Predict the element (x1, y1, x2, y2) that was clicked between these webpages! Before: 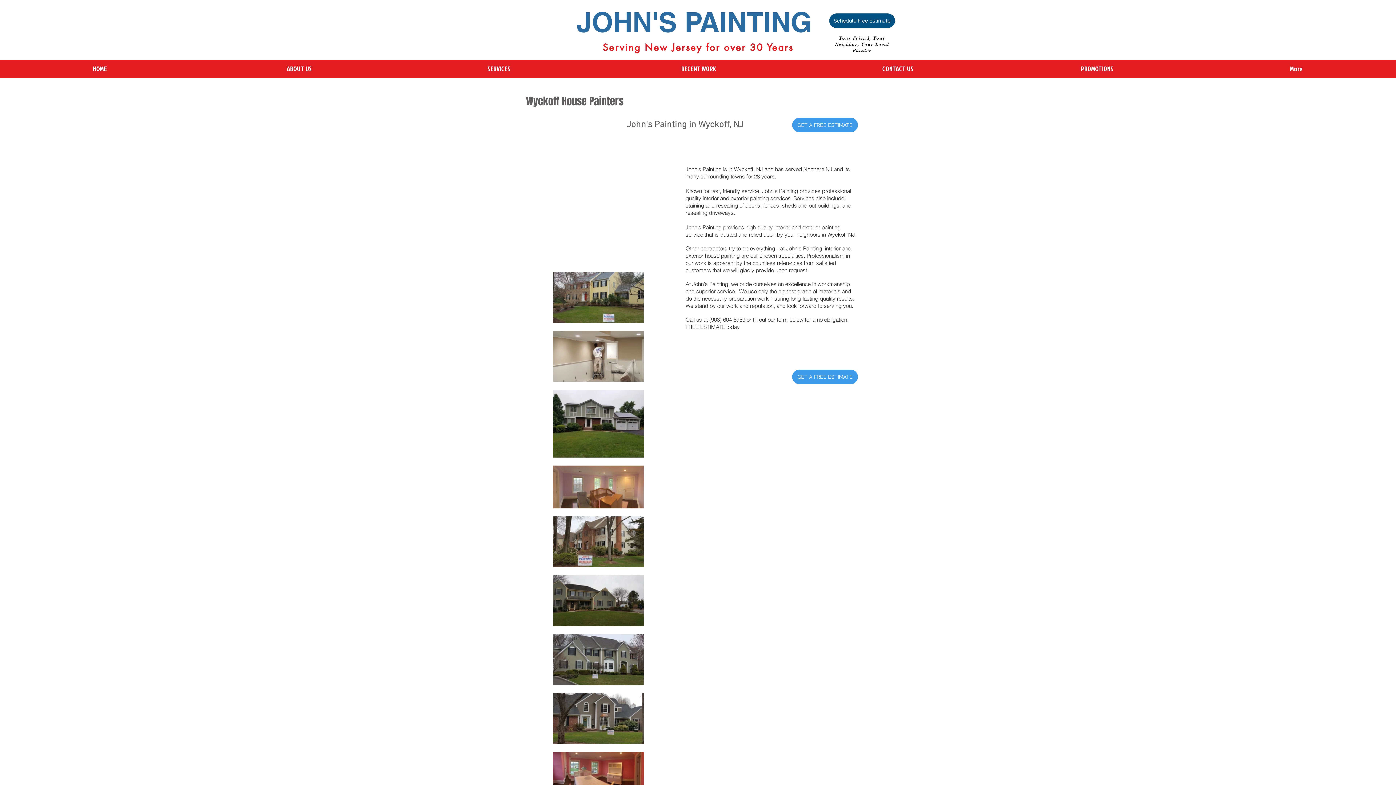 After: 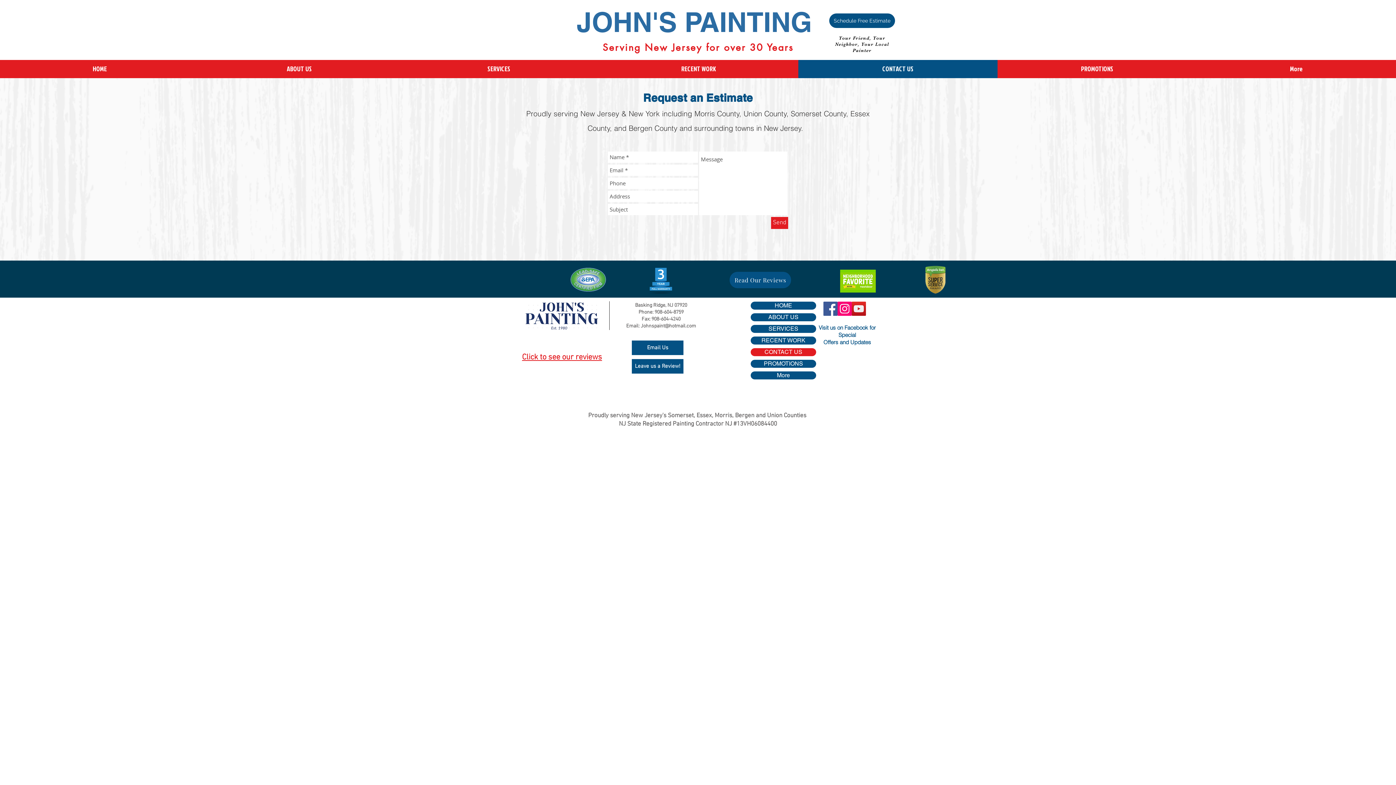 Action: label: CONTACT US bbox: (798, 60, 997, 78)